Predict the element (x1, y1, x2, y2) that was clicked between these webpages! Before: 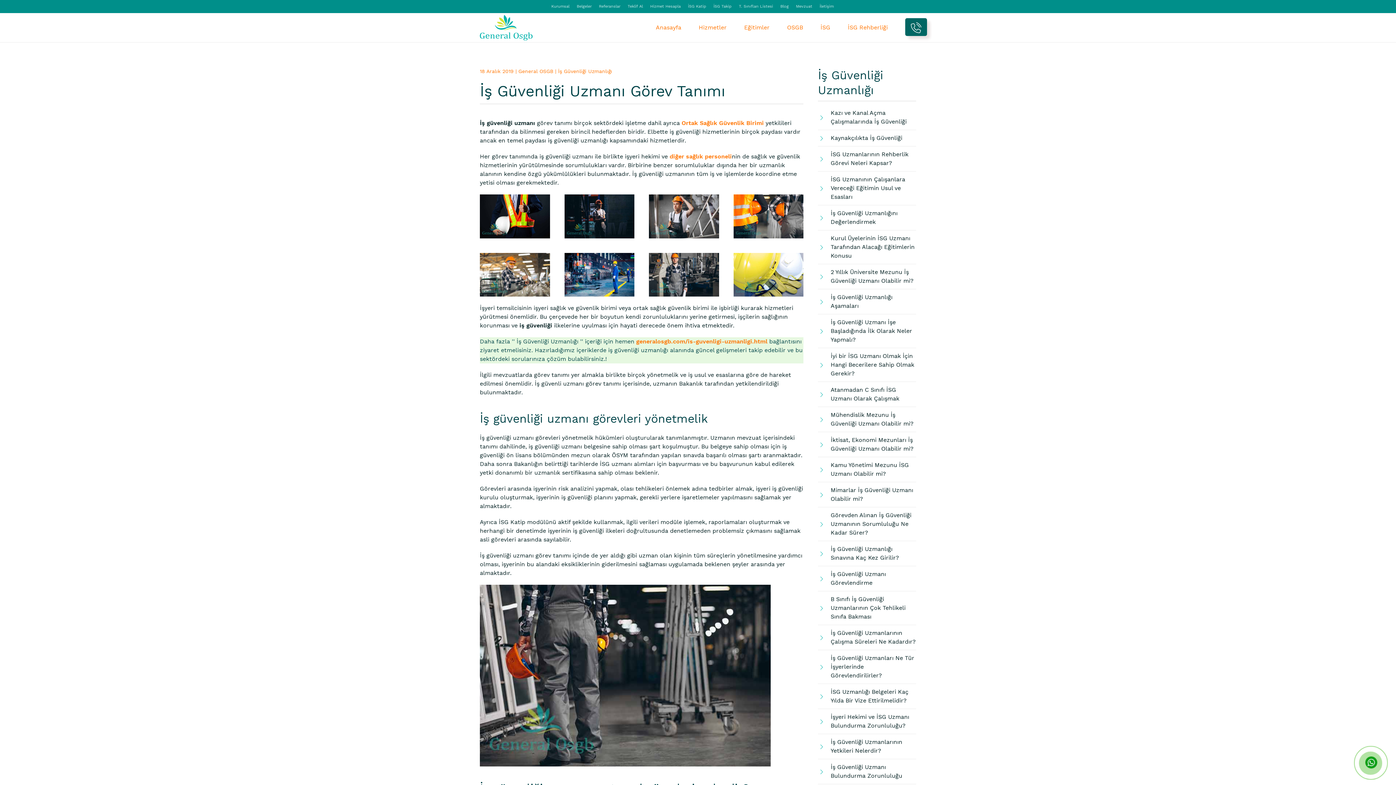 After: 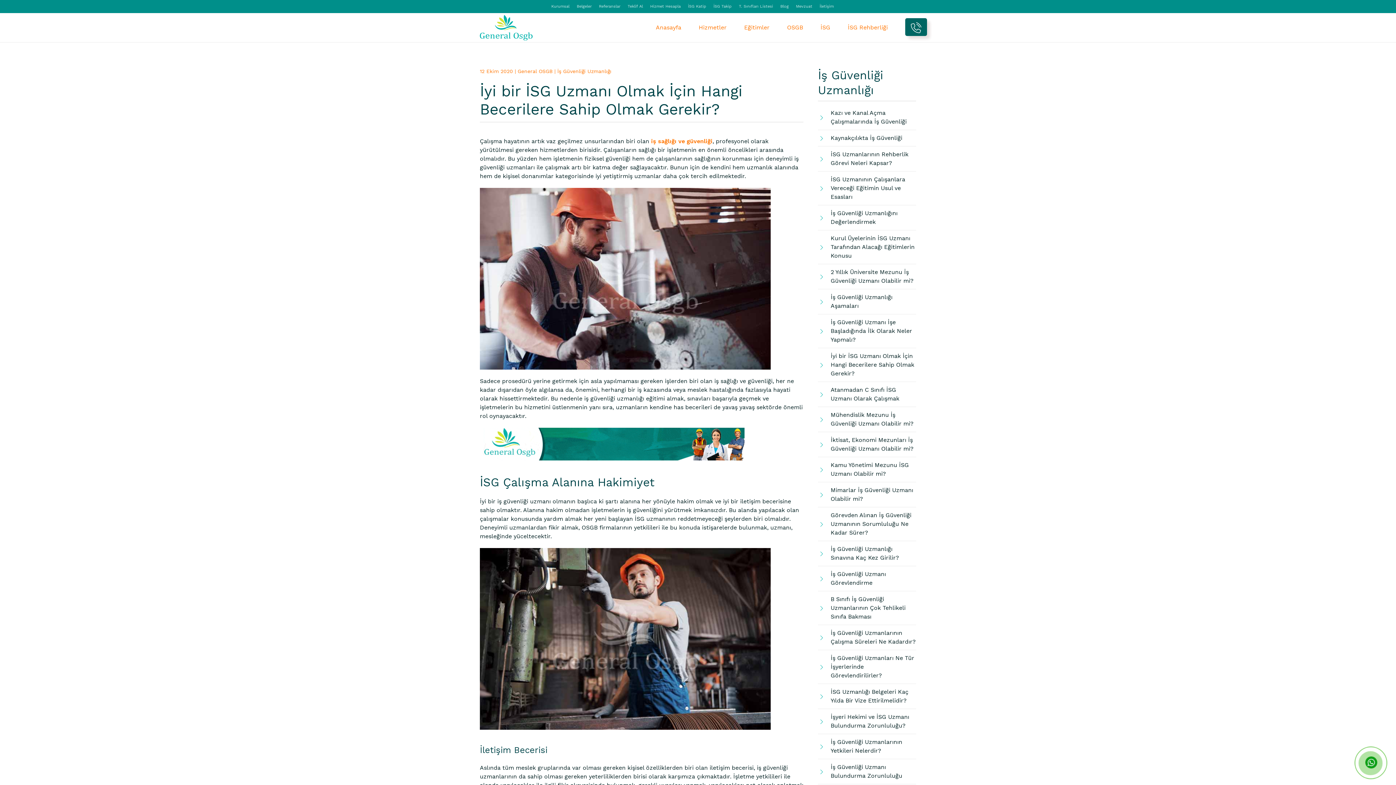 Action: bbox: (818, 361, 825, 368)